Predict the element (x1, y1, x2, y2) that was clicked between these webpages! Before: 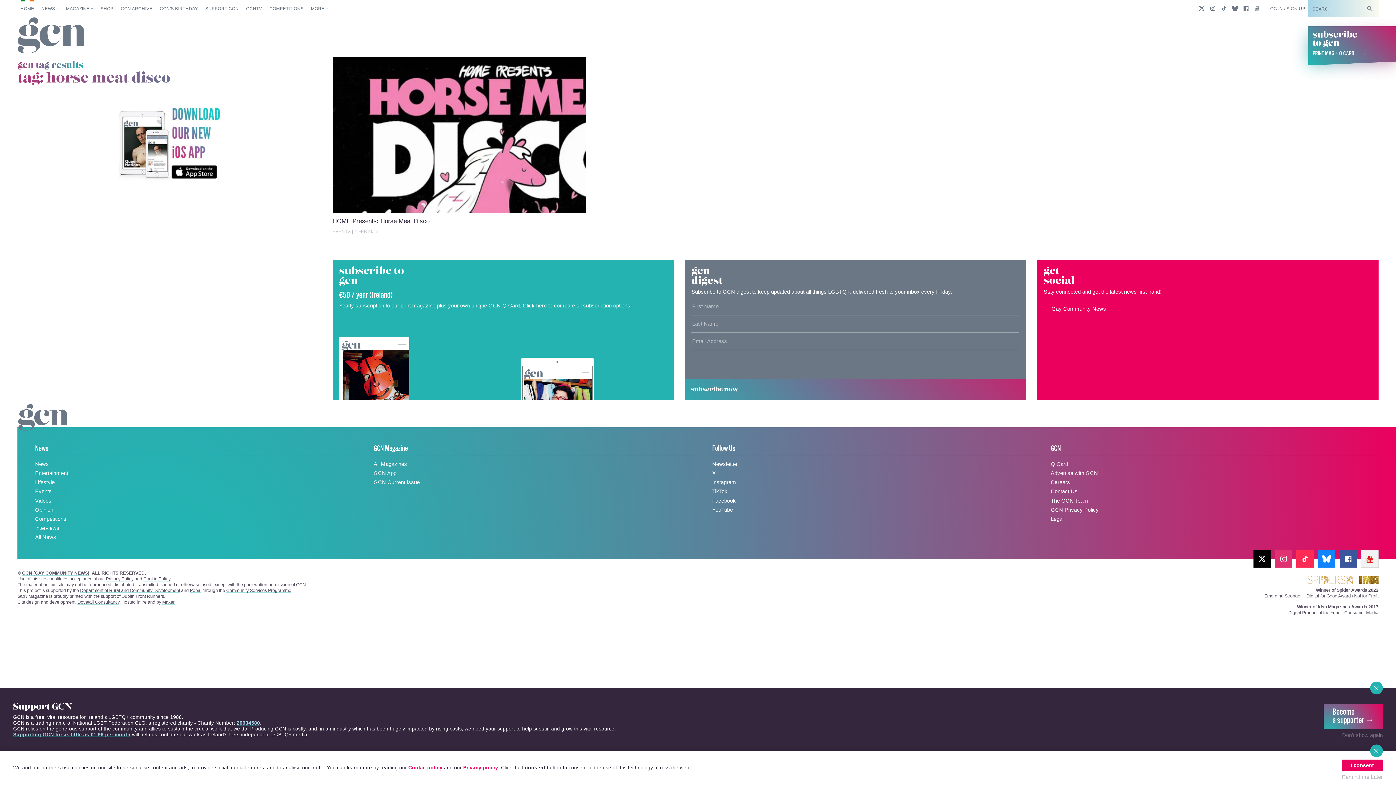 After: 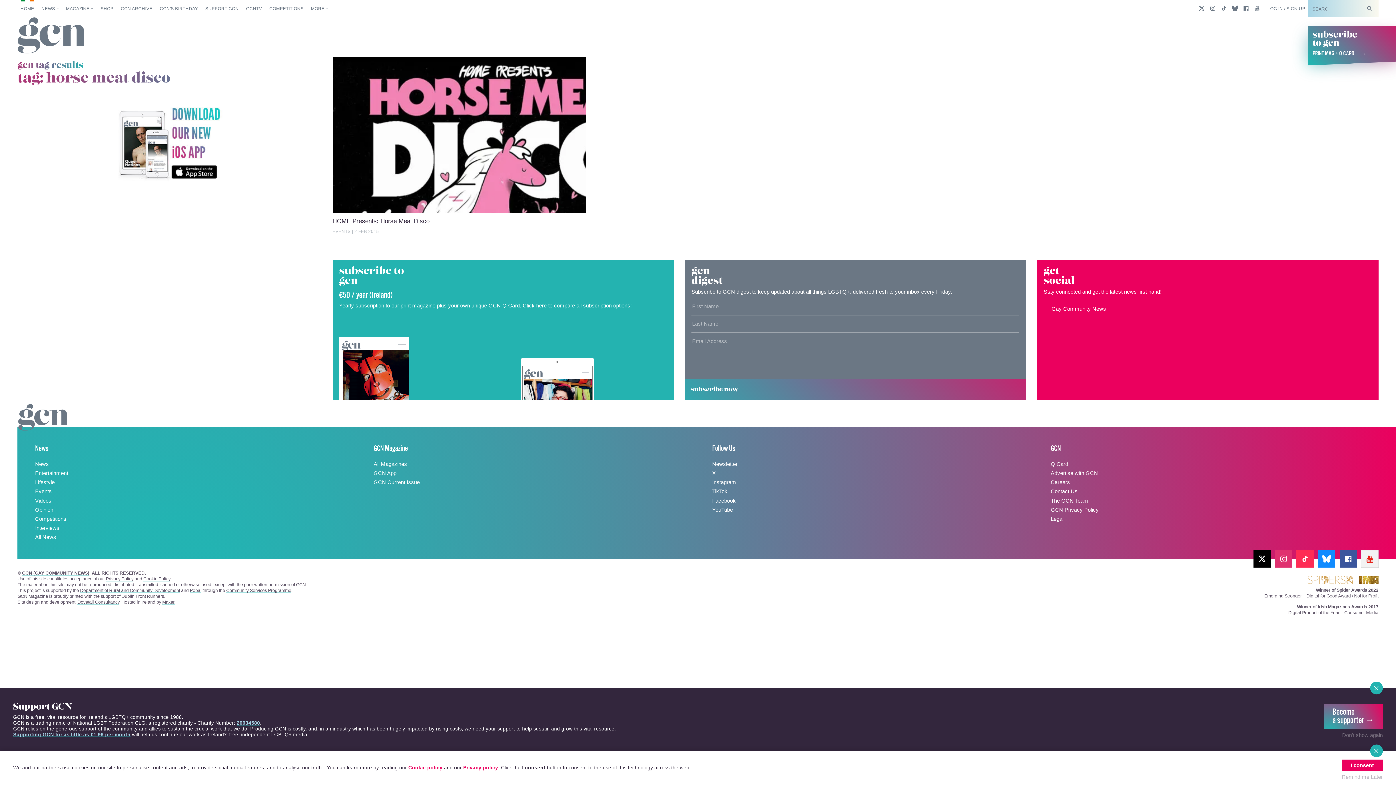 Action: bbox: (1318, 550, 1335, 568)